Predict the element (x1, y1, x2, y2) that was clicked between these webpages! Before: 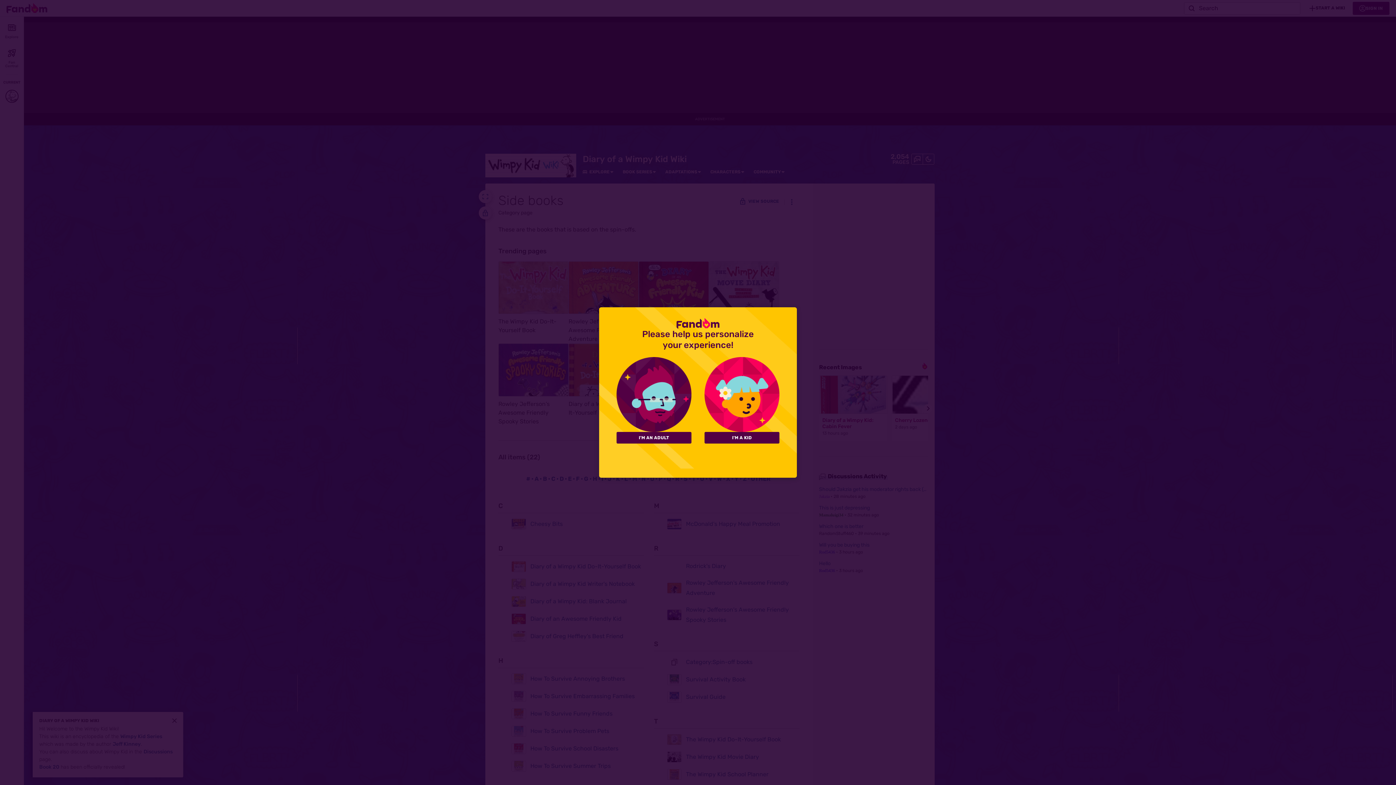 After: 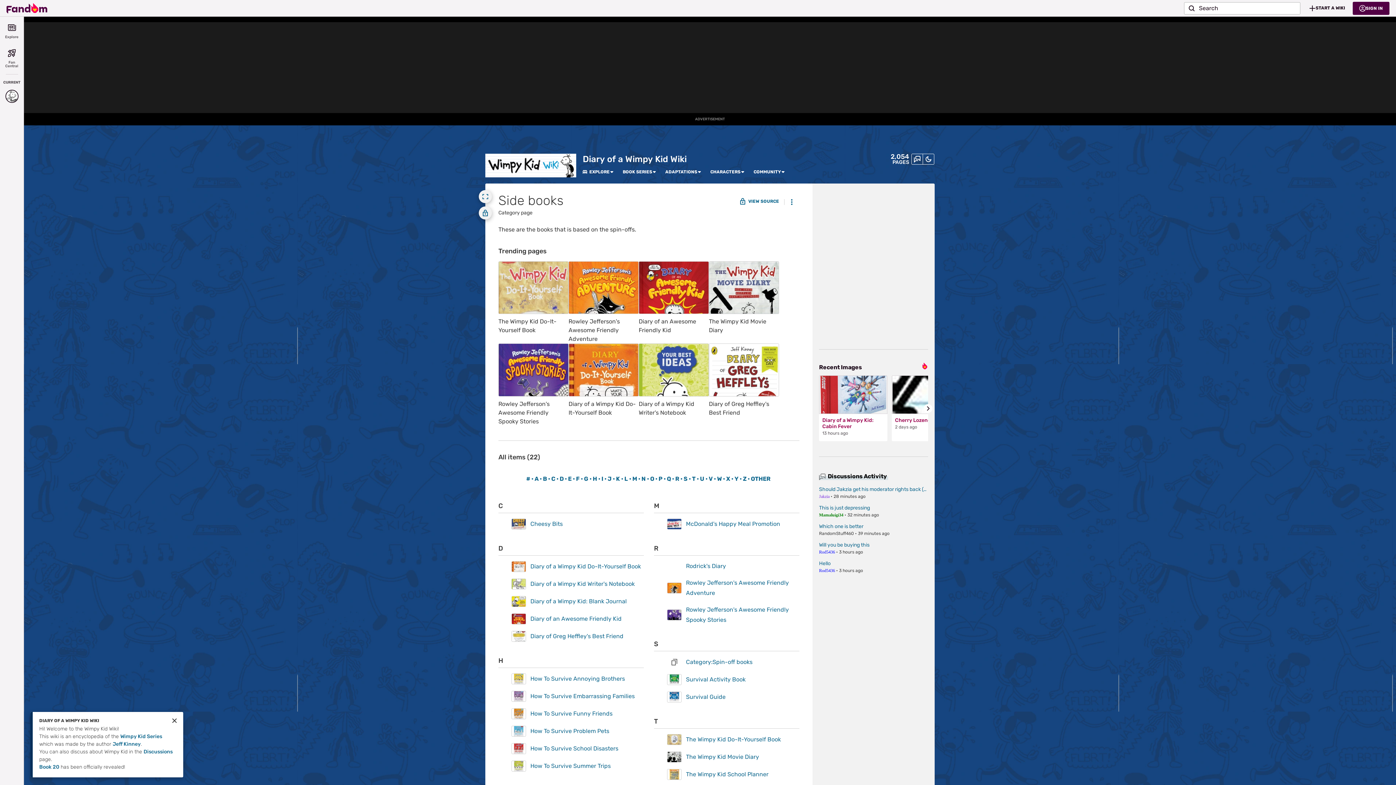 Action: bbox: (616, 432, 691, 443) label: I'M AN ADULT